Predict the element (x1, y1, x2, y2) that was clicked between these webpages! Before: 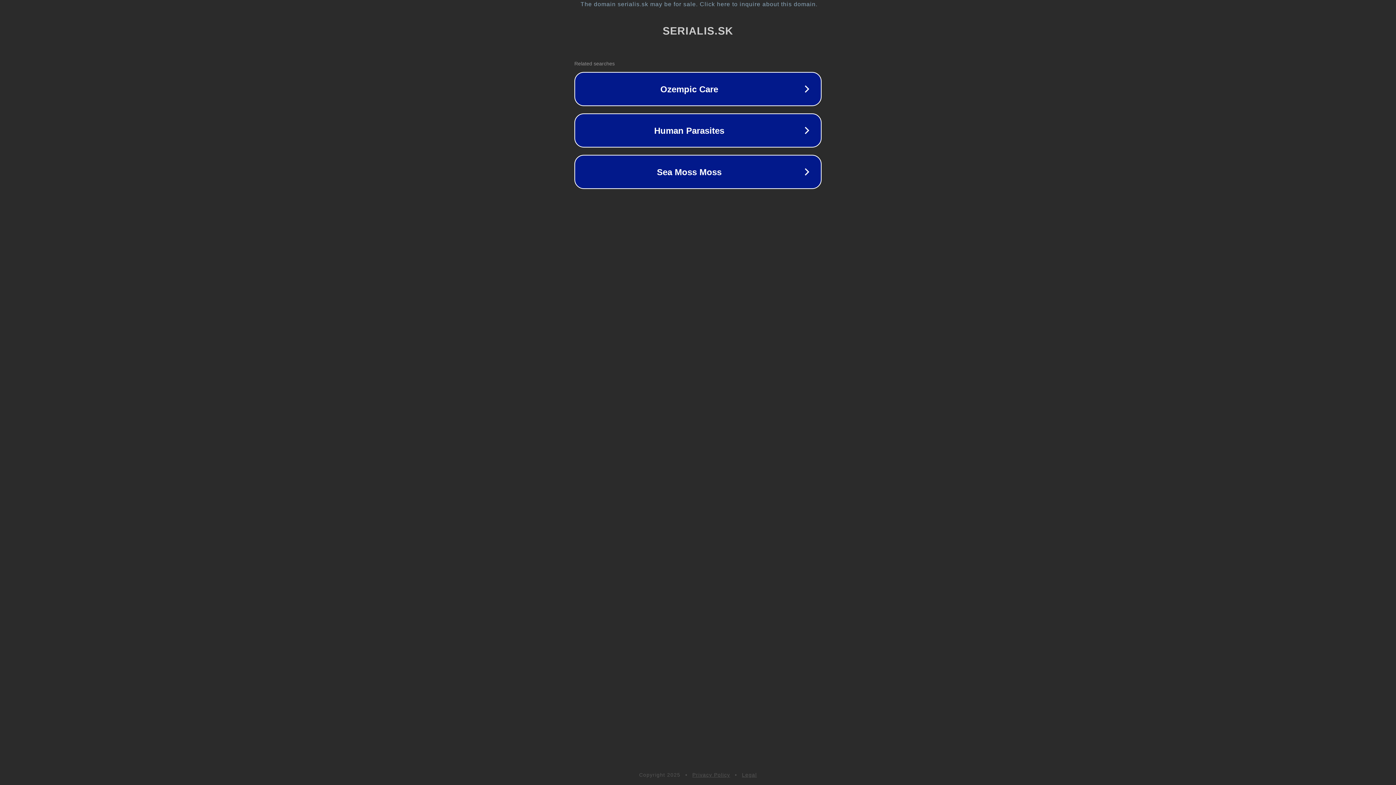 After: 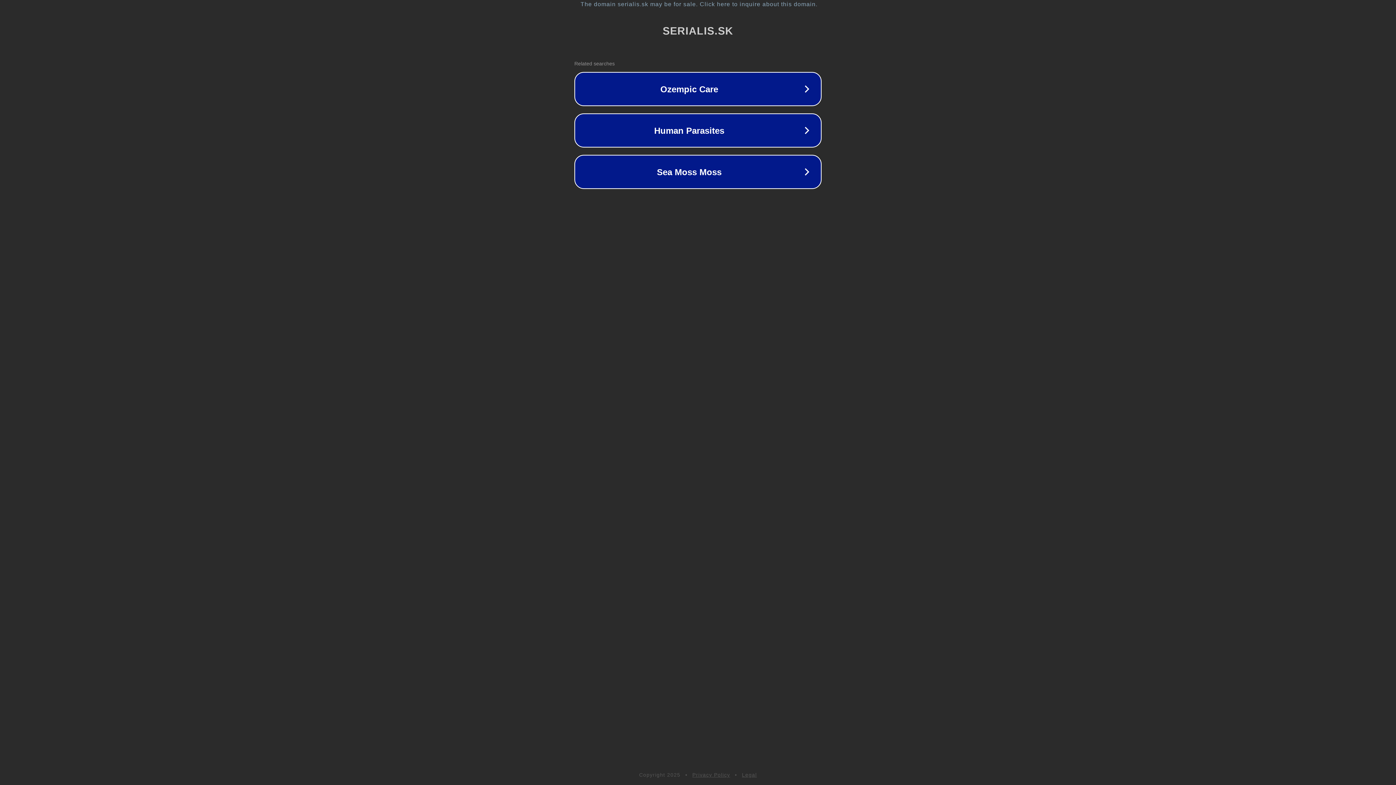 Action: bbox: (742, 772, 757, 778) label: Legal